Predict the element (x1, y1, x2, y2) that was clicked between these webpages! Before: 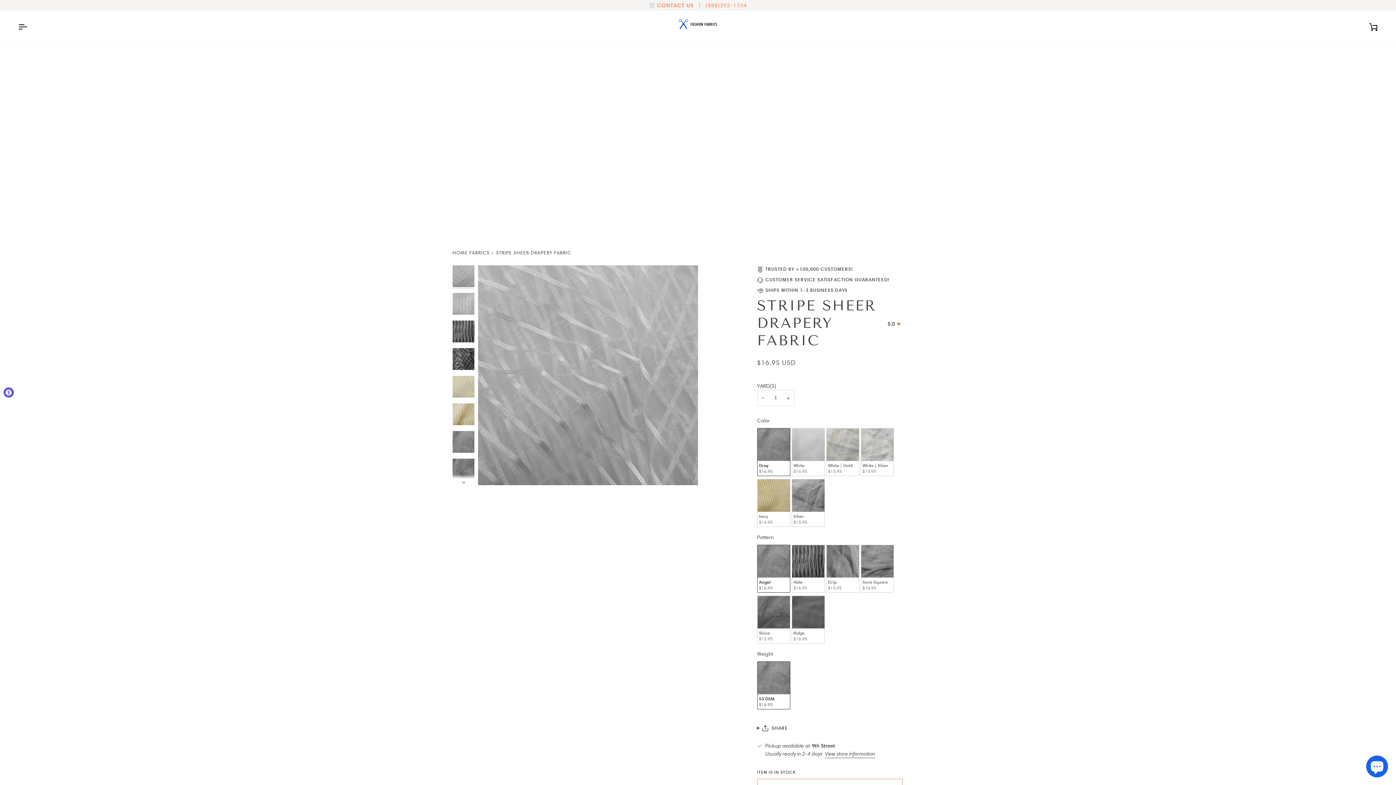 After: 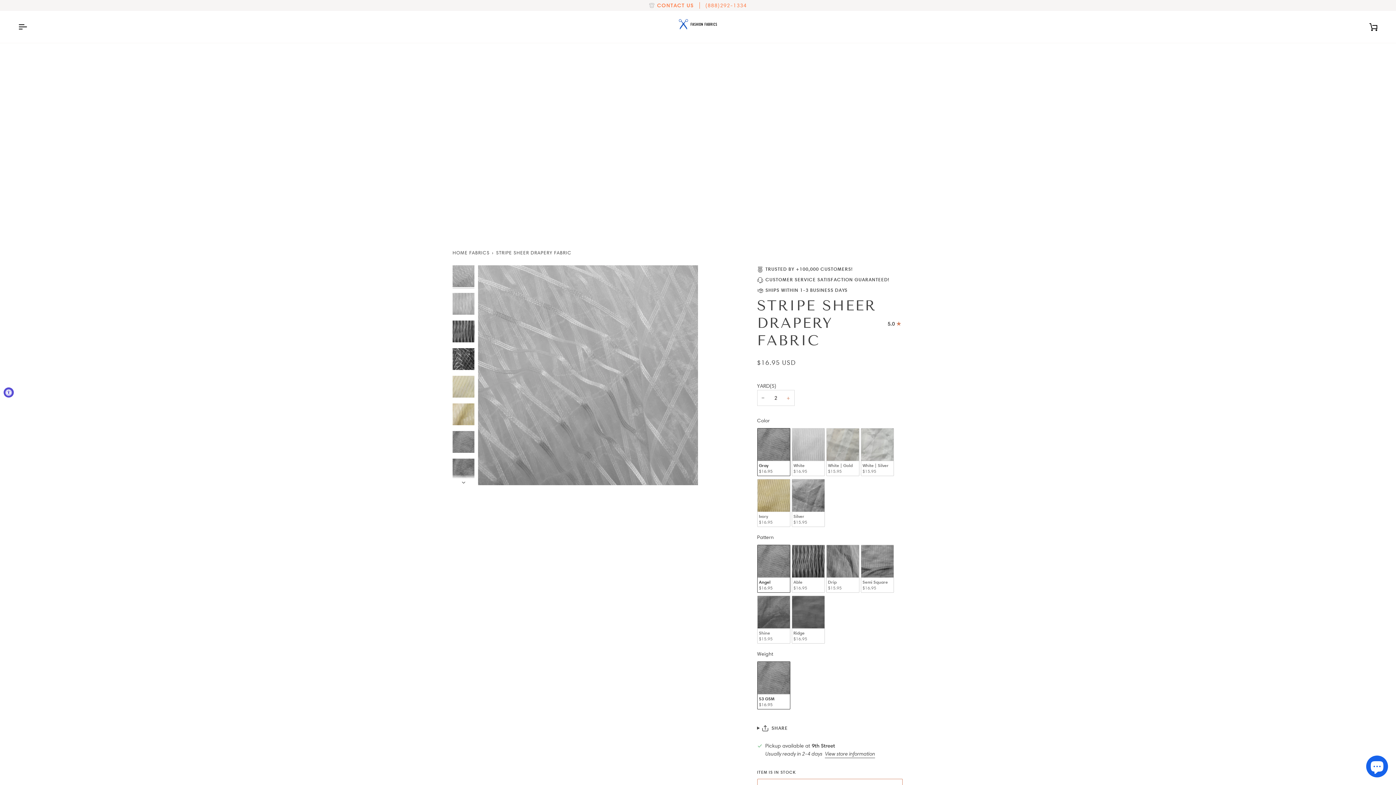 Action: bbox: (782, 390, 794, 406) label: +